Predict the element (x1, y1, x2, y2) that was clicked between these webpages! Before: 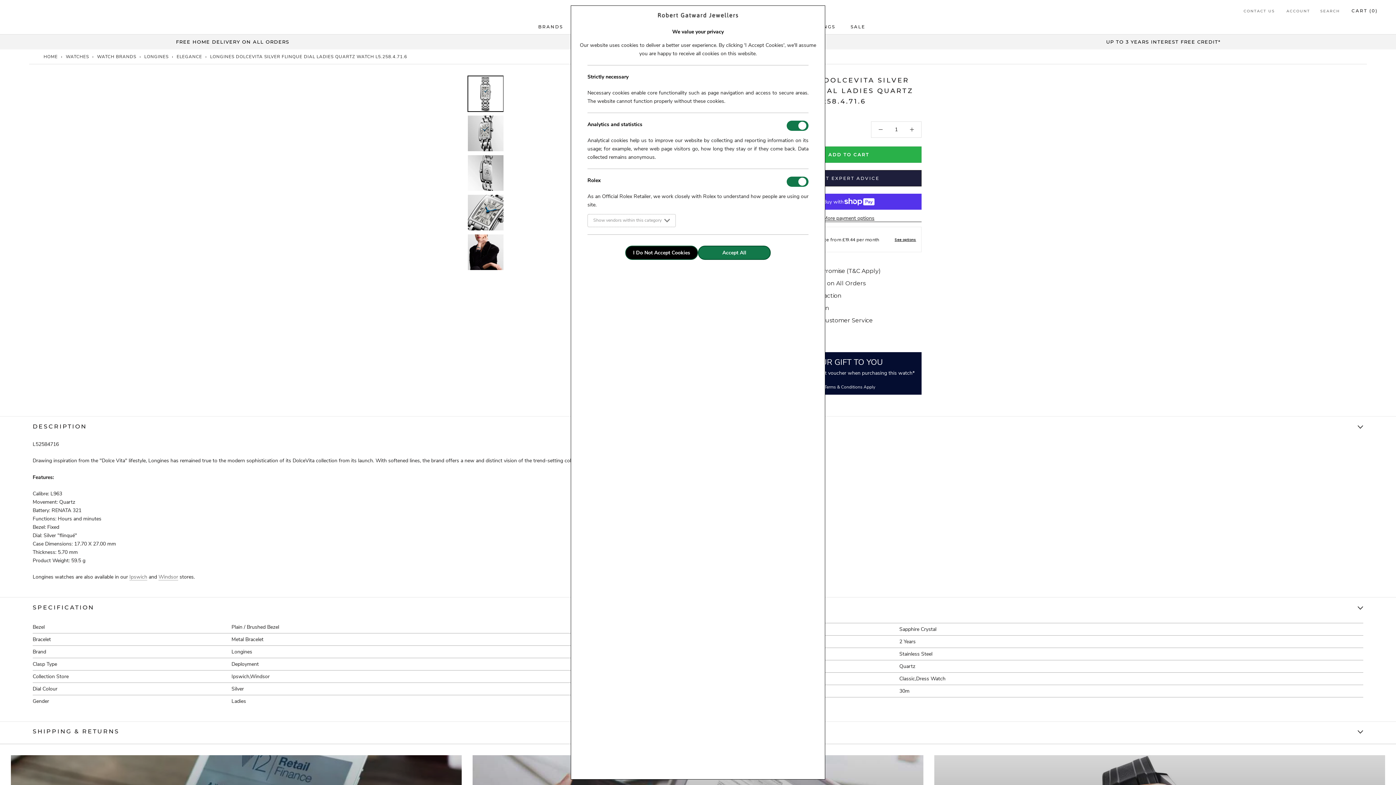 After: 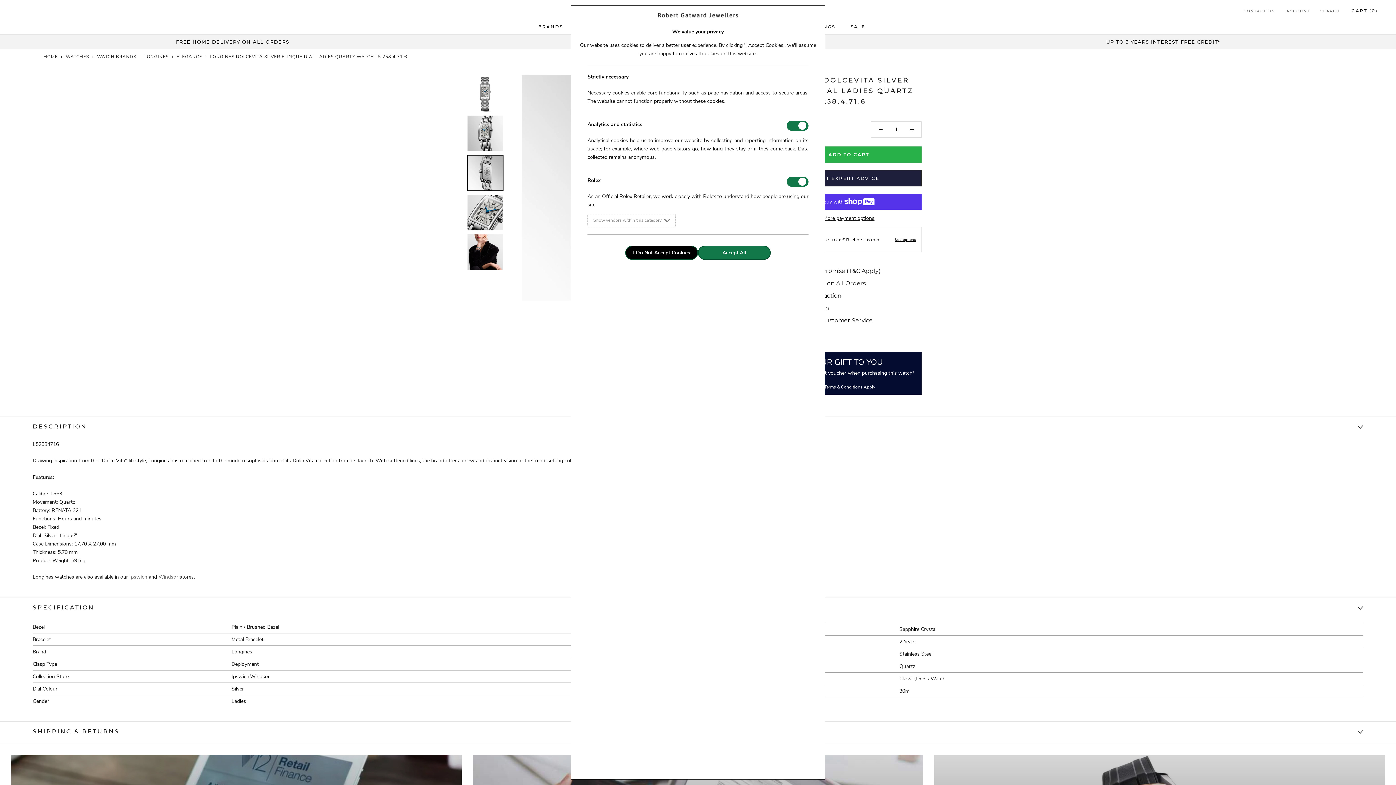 Action: bbox: (467, 154, 504, 191)